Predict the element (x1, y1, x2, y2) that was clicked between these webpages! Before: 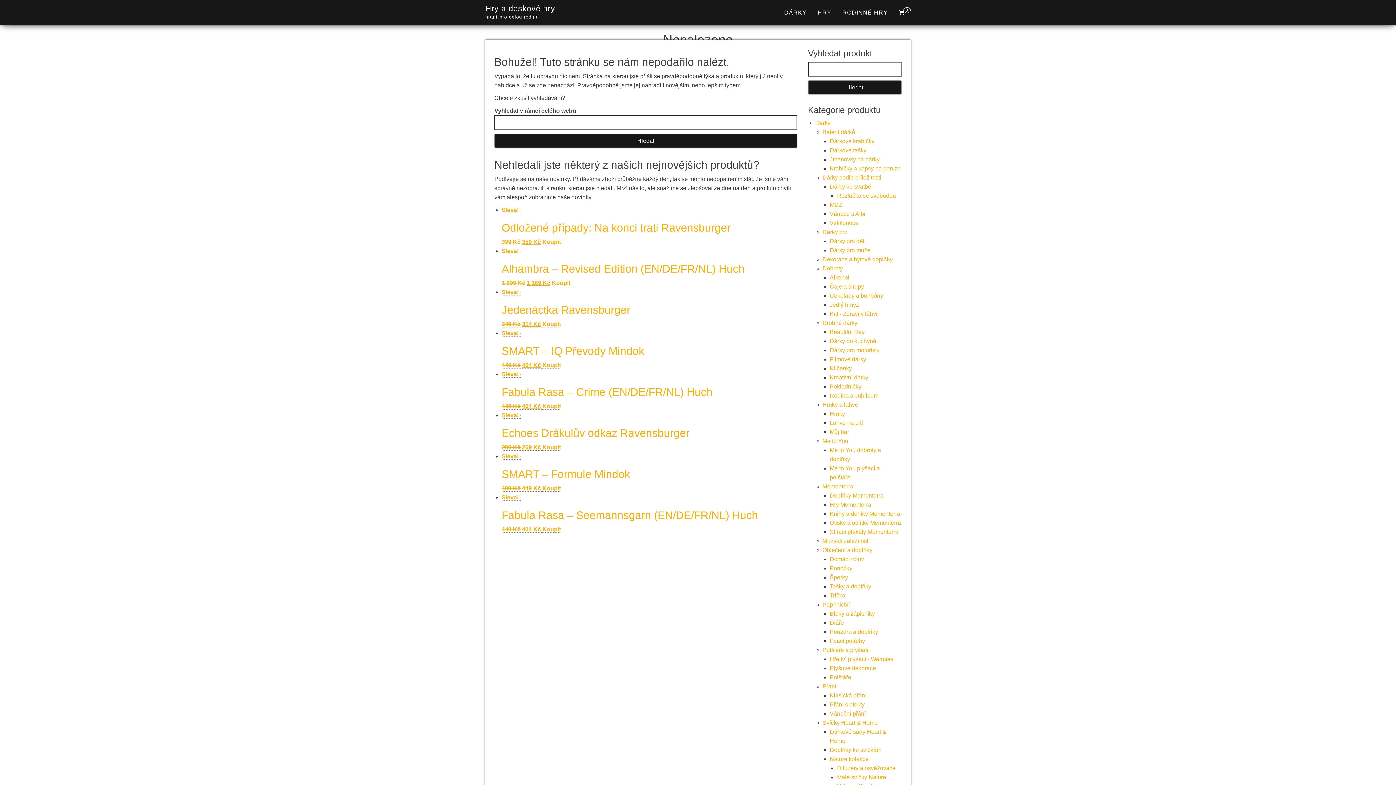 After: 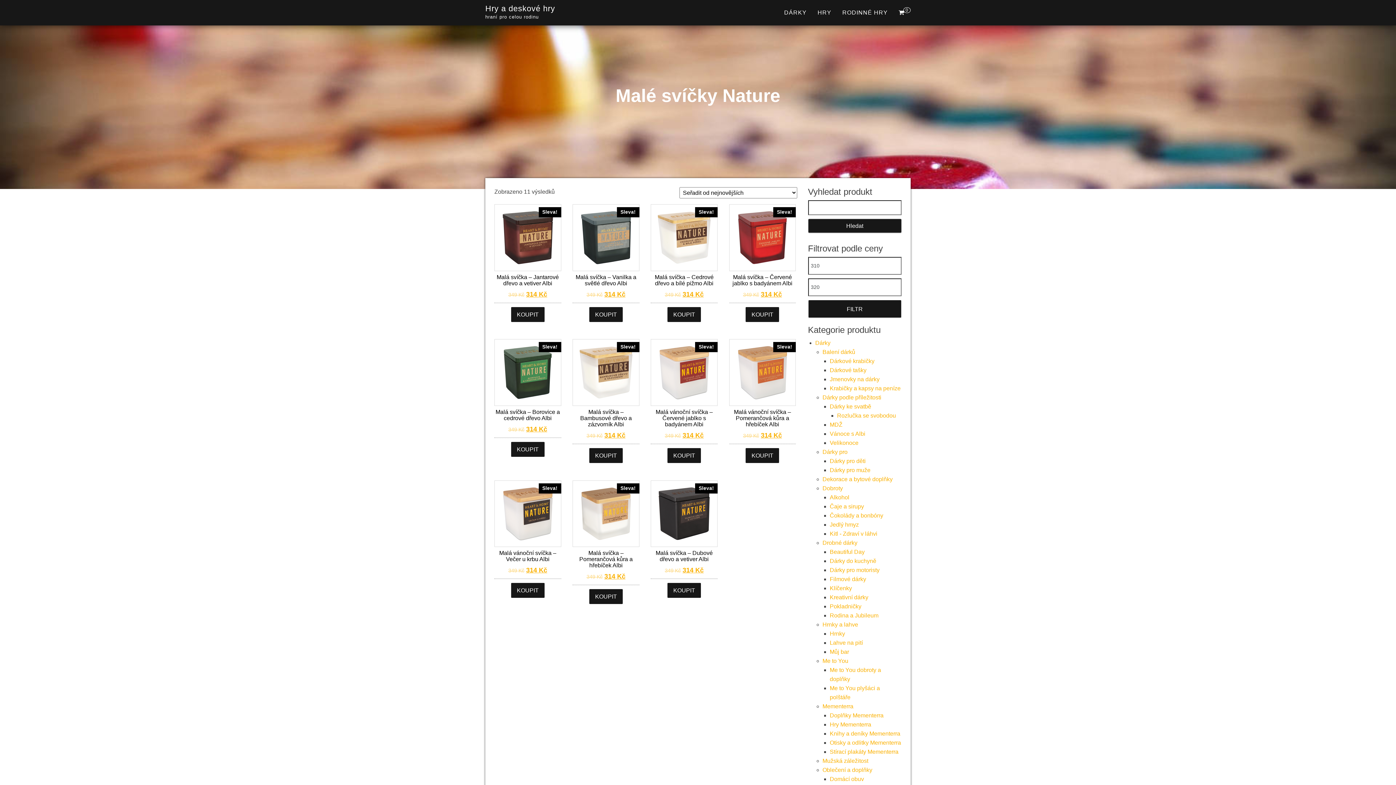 Action: label: Malé svíčky Nature bbox: (837, 774, 886, 780)